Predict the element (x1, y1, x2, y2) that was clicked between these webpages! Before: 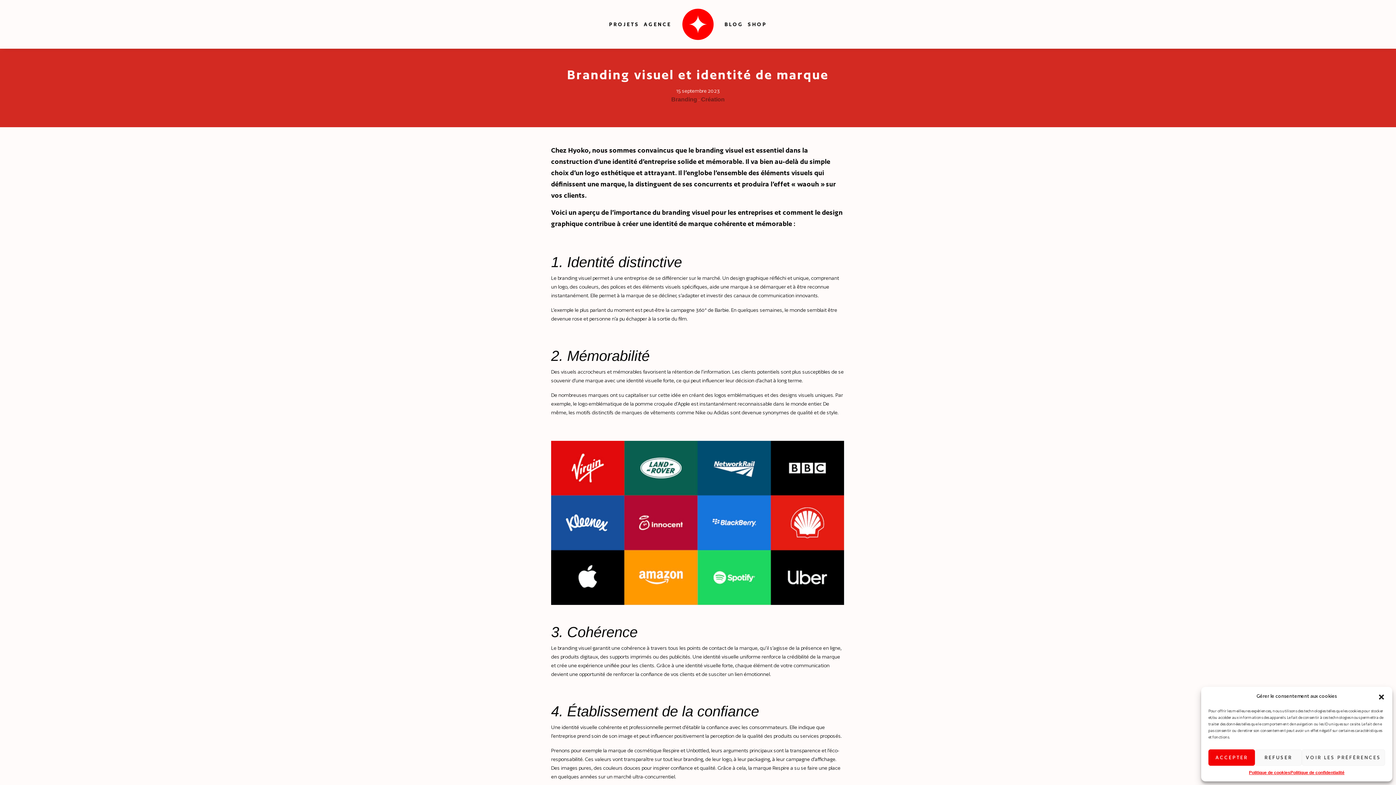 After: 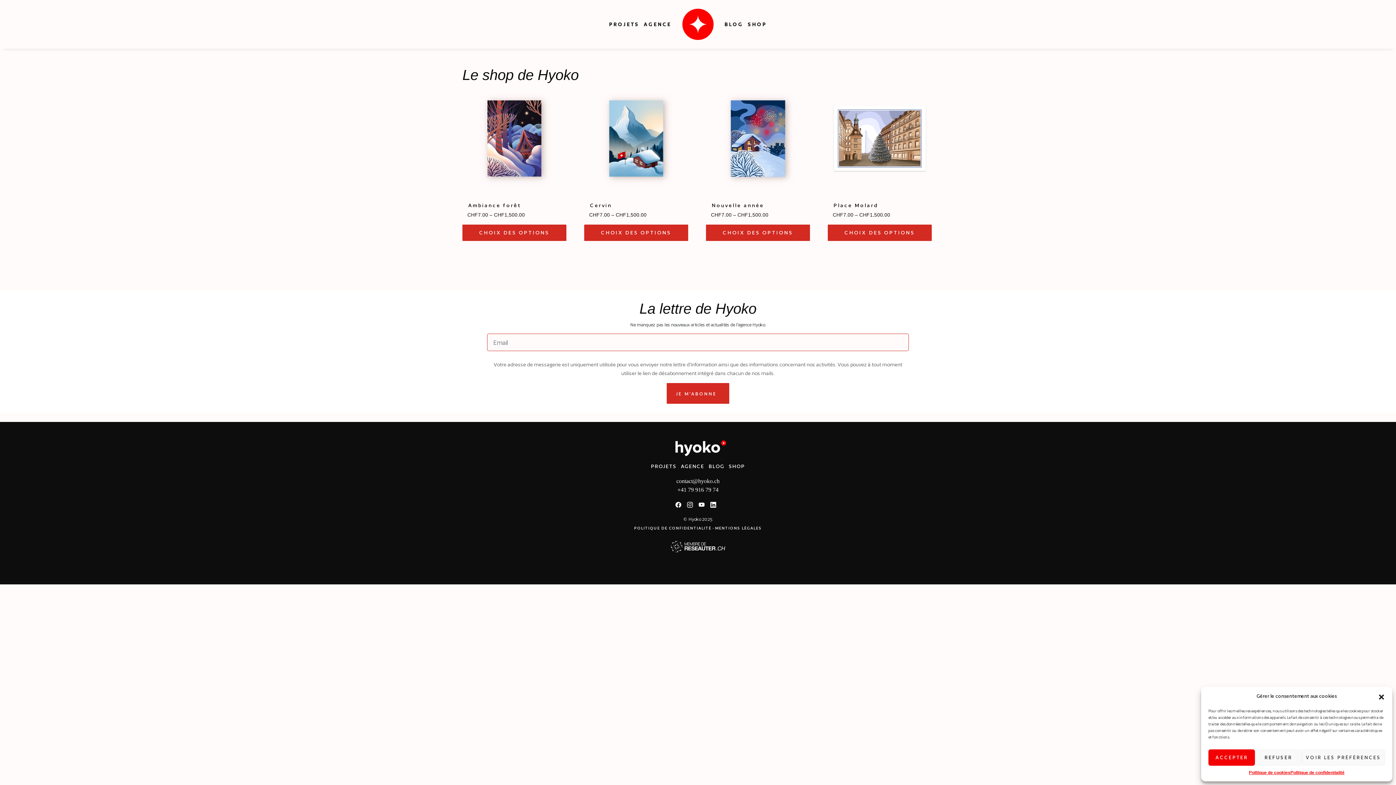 Action: label: SHOP bbox: (745, 19, 769, 28)